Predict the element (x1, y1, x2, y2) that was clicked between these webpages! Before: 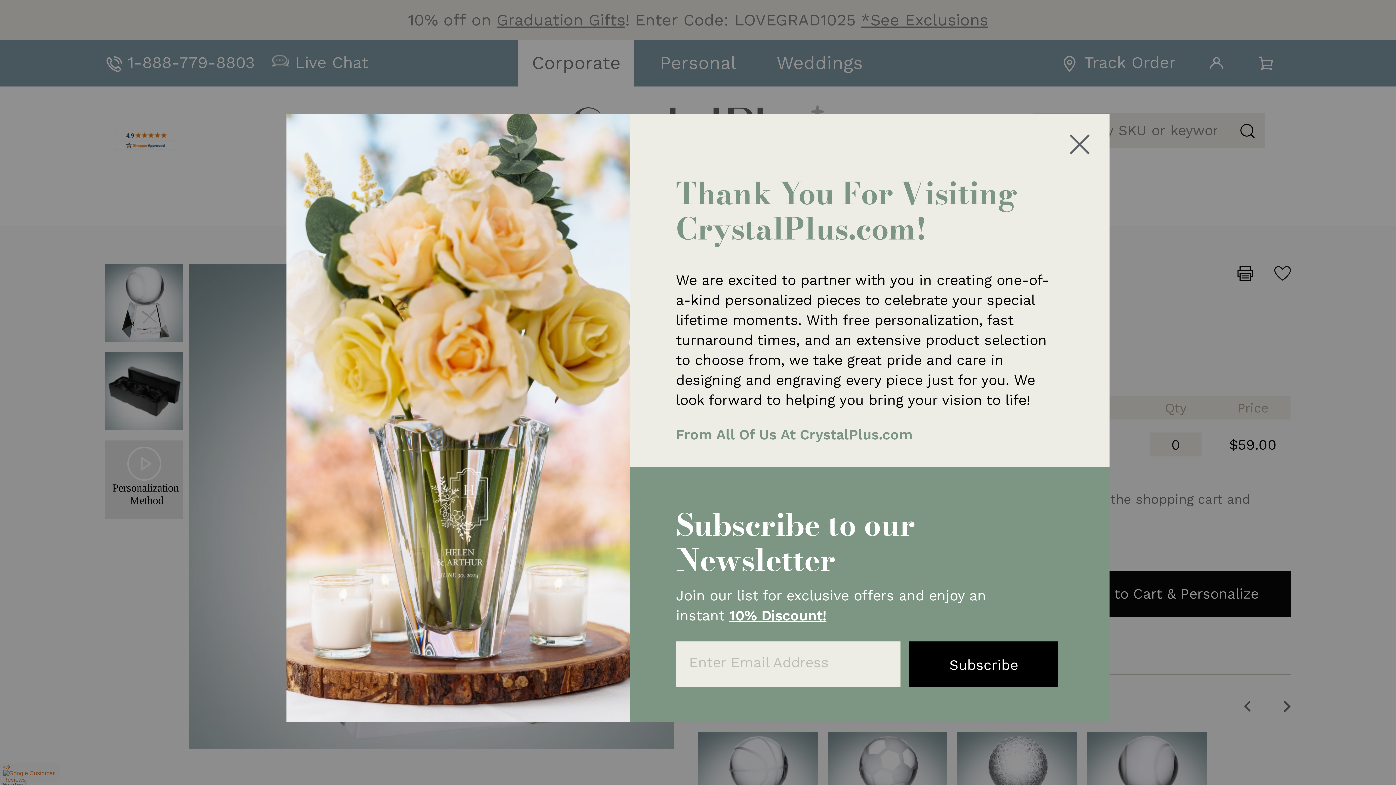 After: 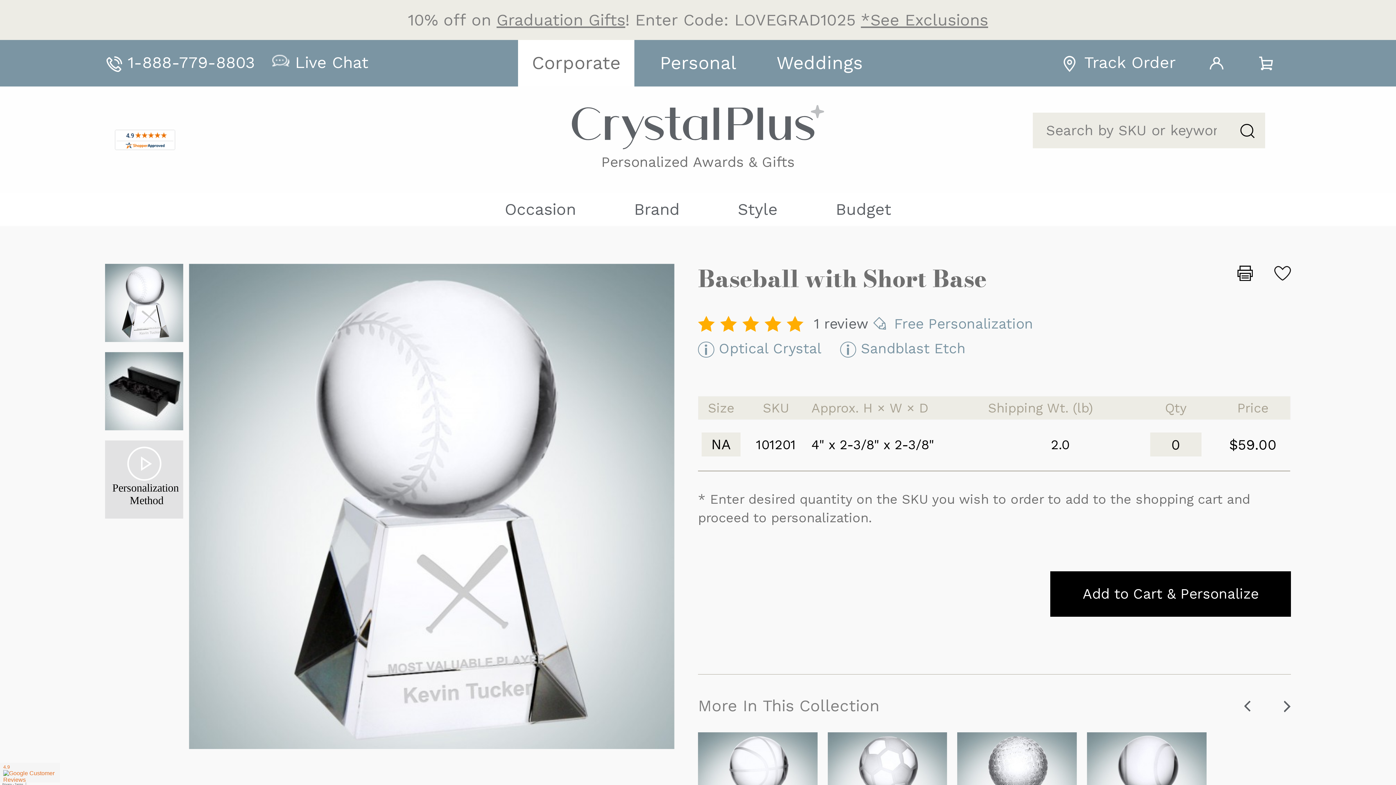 Action: bbox: (1063, 134, 1095, 154) label: Close reveal